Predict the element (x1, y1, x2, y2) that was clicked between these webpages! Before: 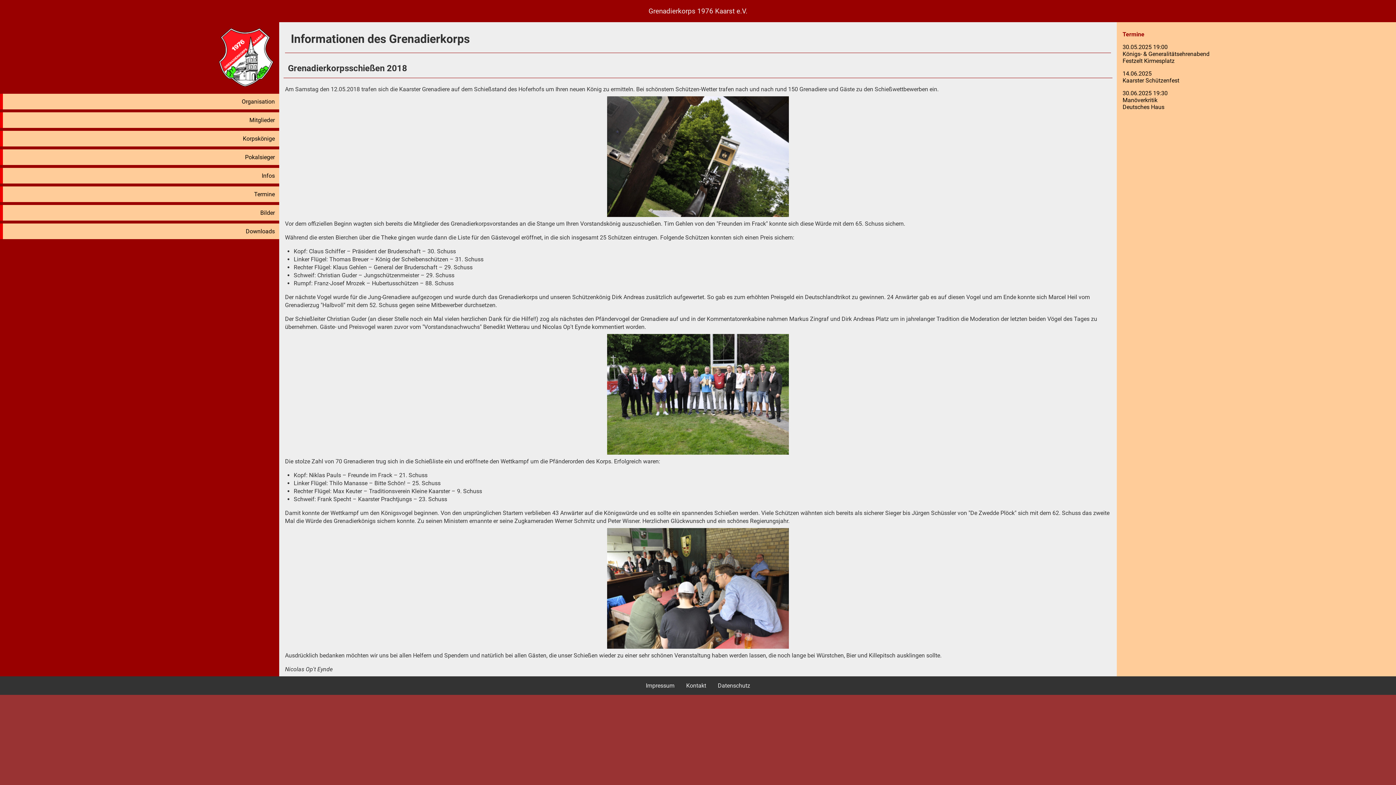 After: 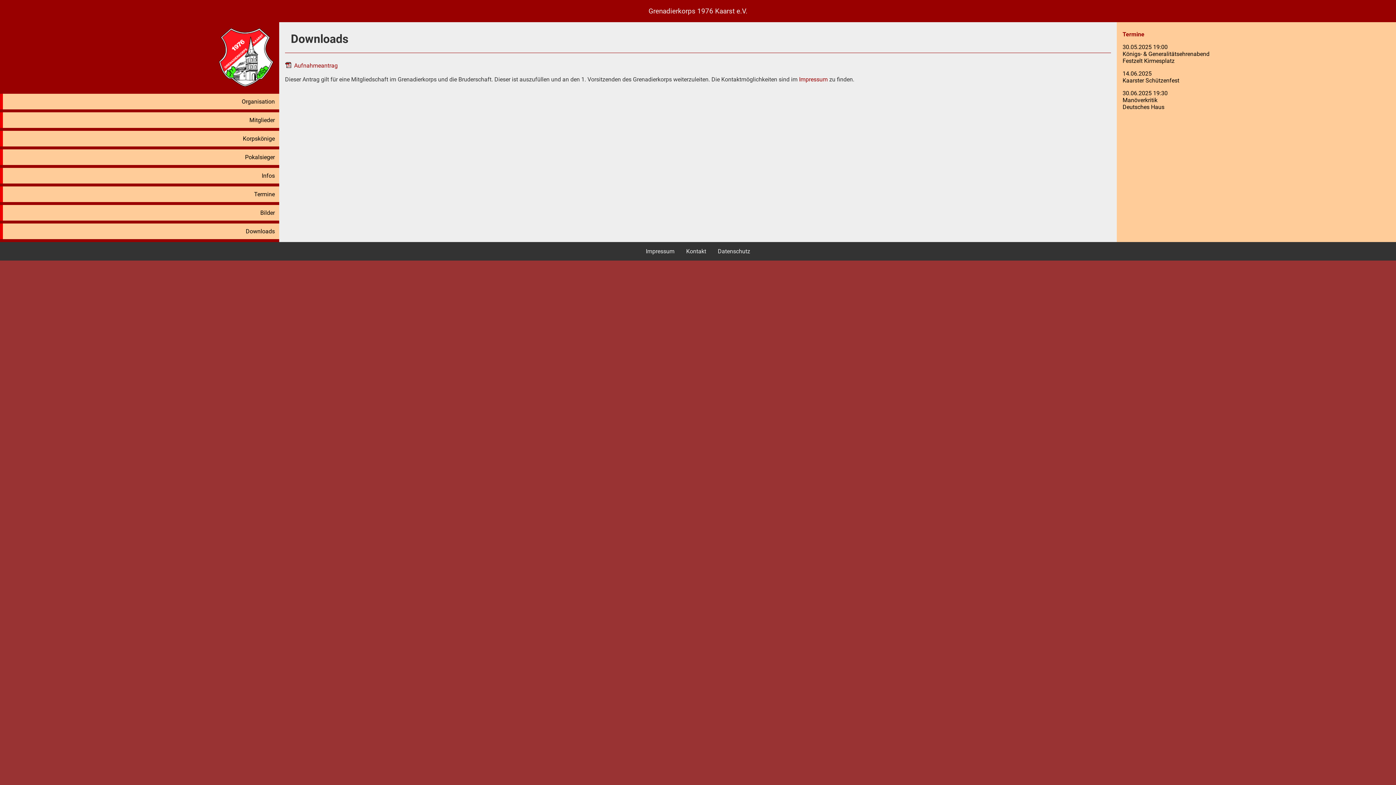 Action: bbox: (0, 223, 279, 239) label: Downloads